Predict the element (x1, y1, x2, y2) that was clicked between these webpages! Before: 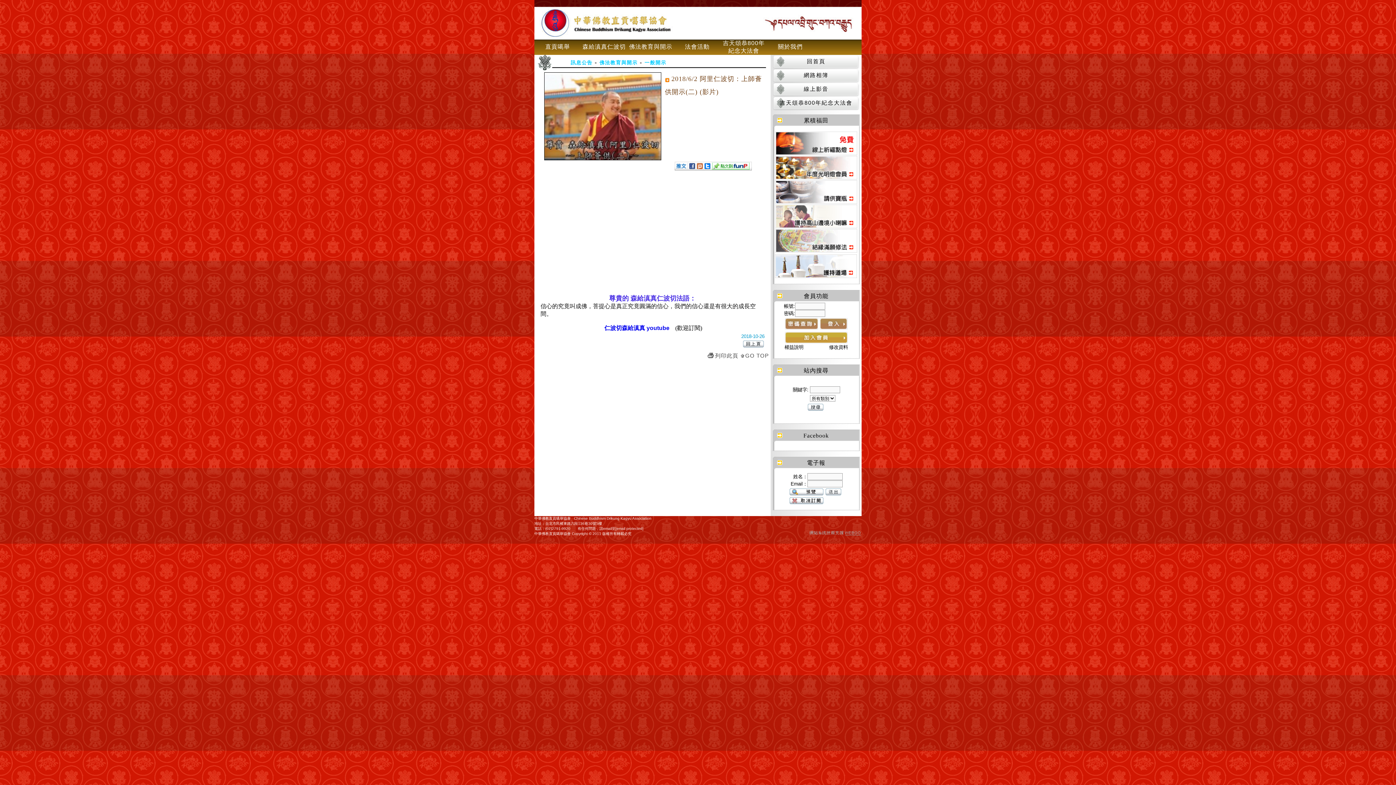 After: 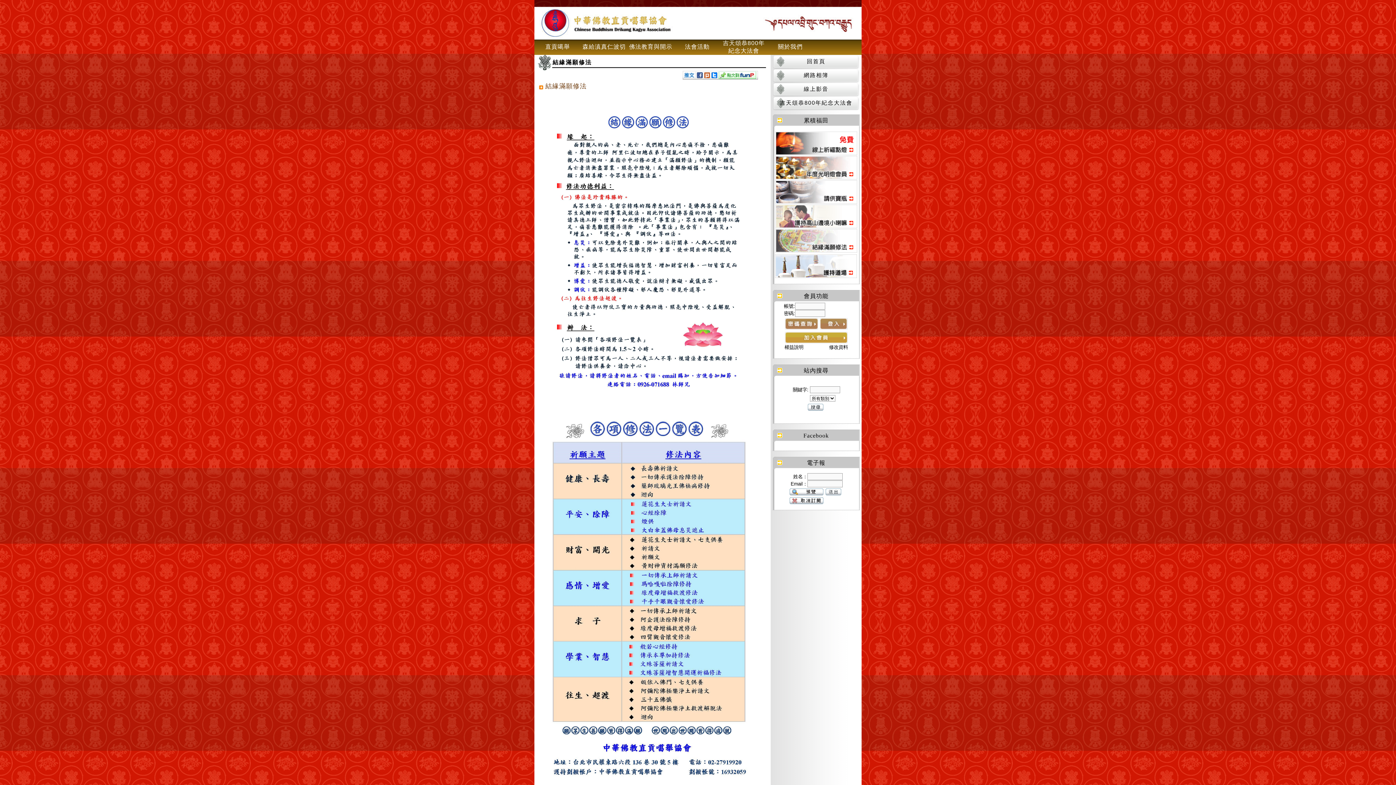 Action: bbox: (775, 237, 857, 242)